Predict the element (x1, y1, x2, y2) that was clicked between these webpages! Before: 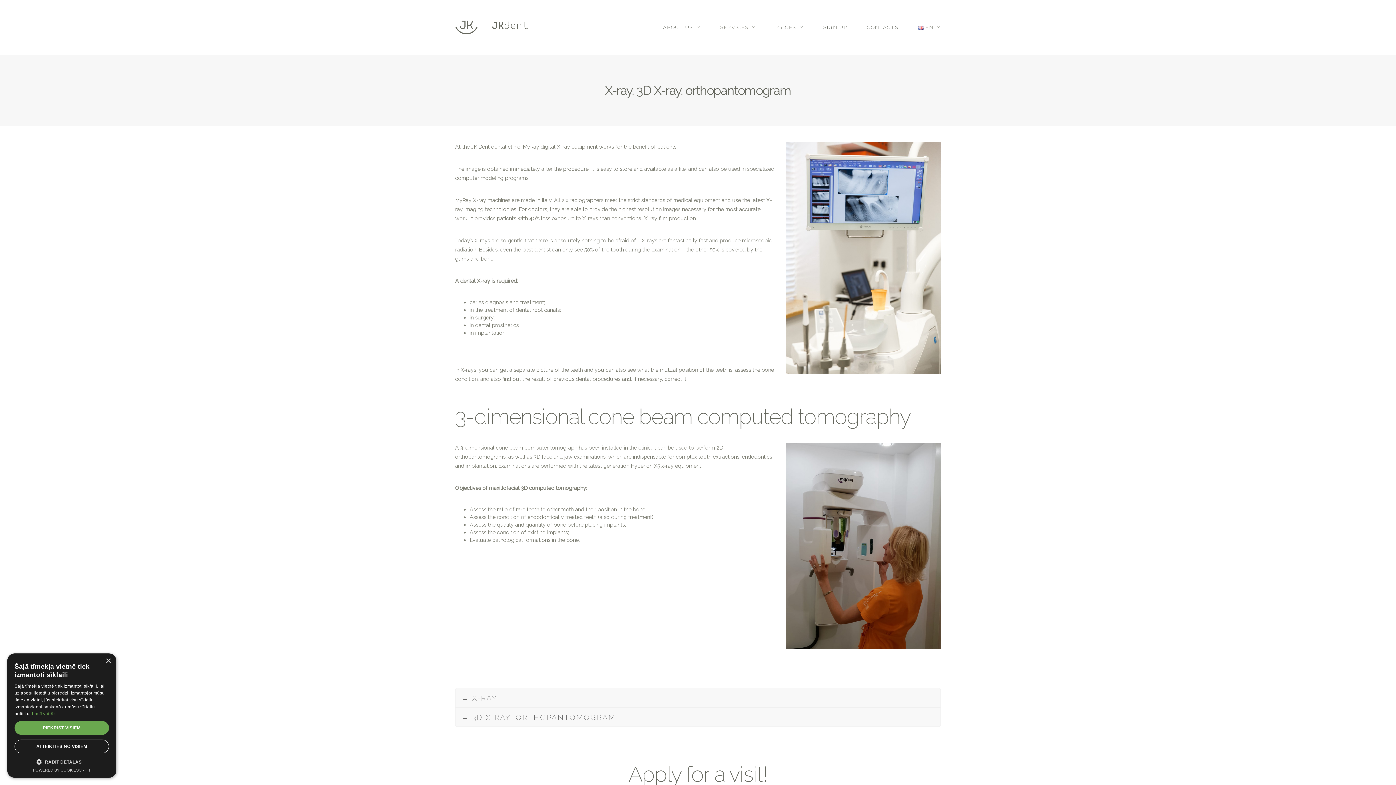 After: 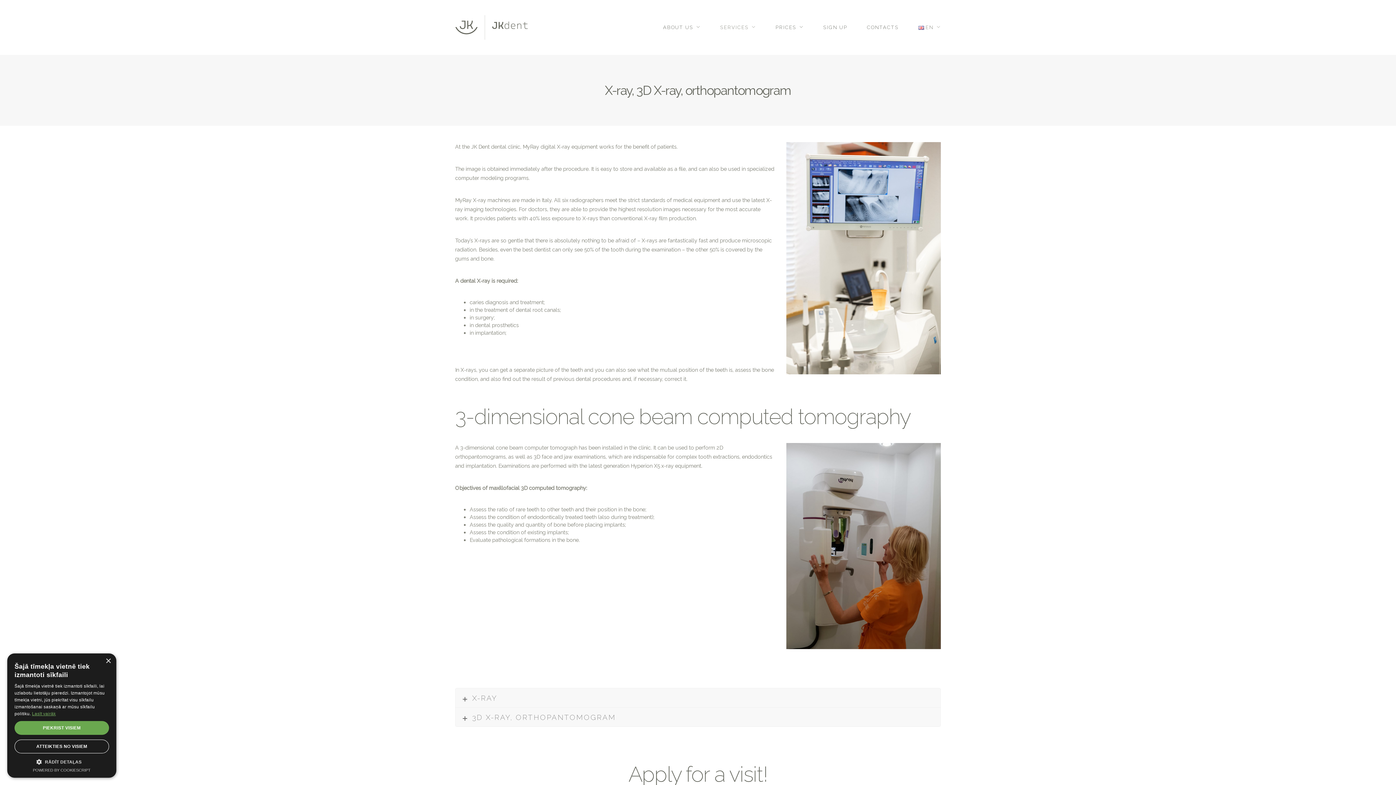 Action: bbox: (32, 711, 55, 716) label: Lasīt vairāk, opens a new window